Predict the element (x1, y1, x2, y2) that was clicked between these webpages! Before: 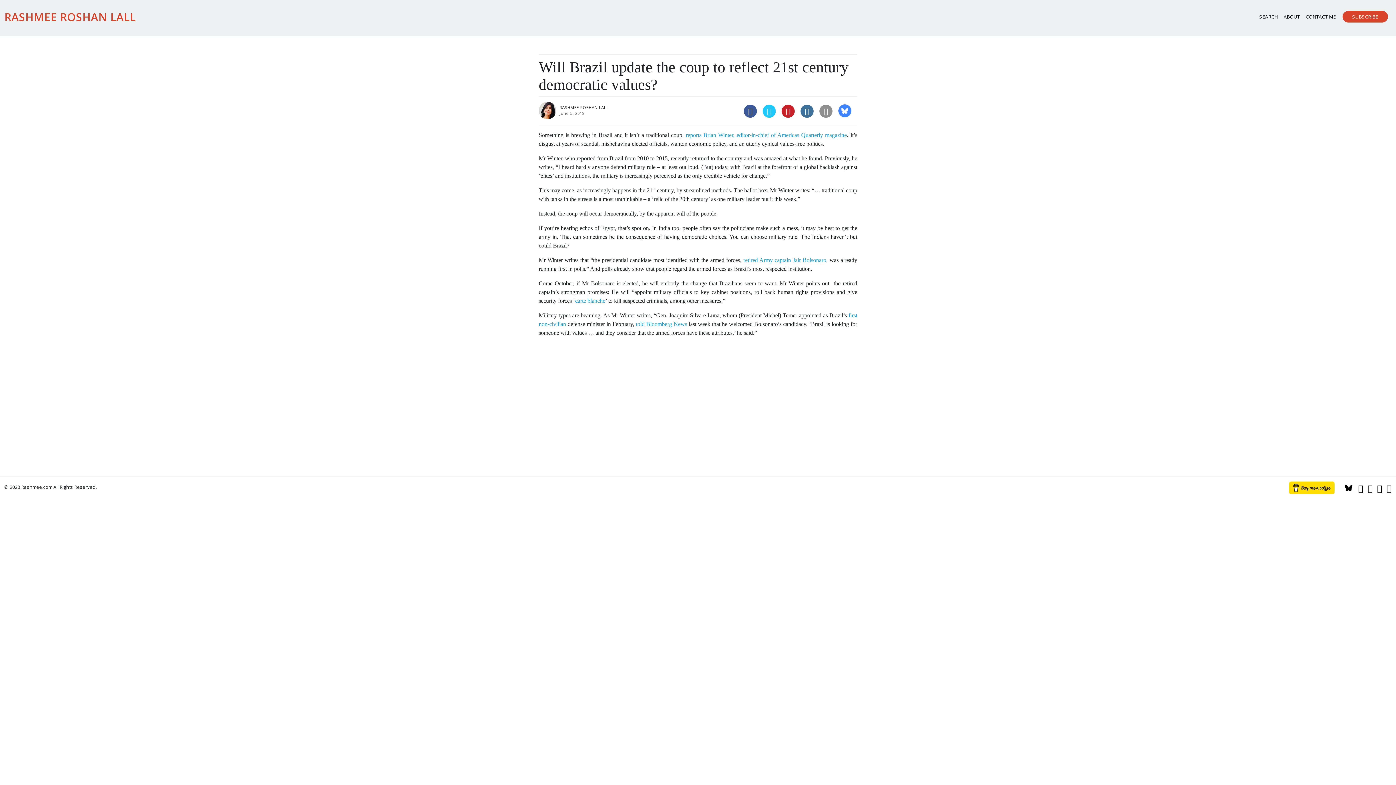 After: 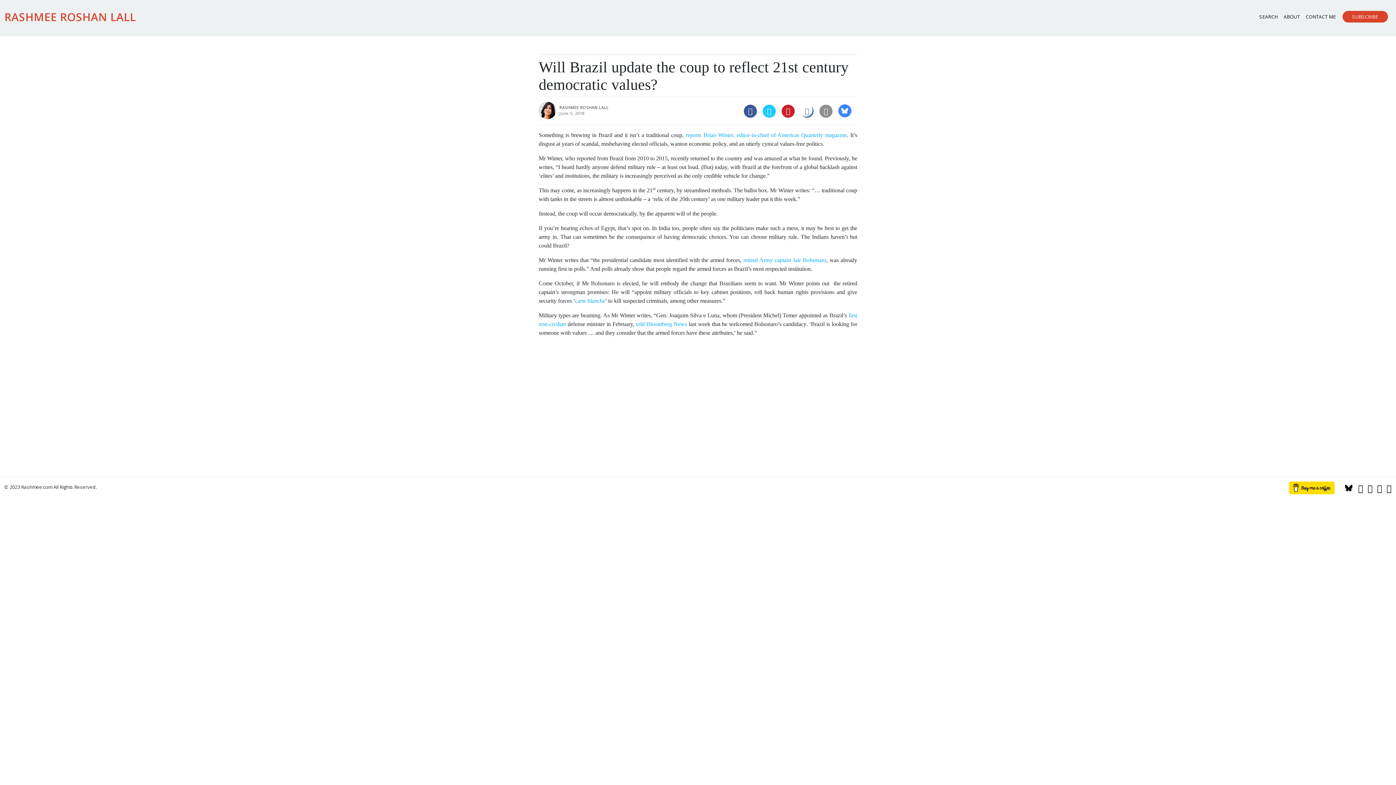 Action: bbox: (800, 104, 813, 126)